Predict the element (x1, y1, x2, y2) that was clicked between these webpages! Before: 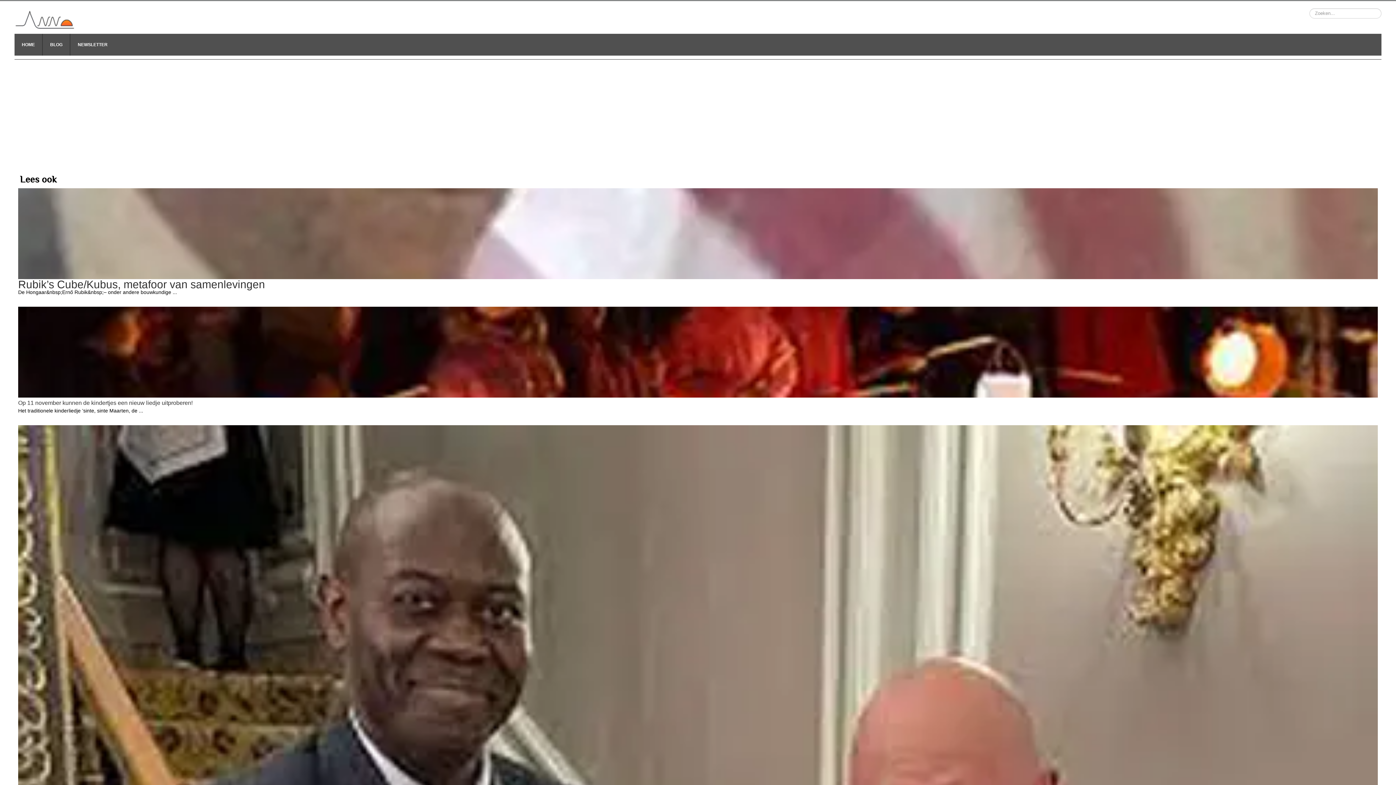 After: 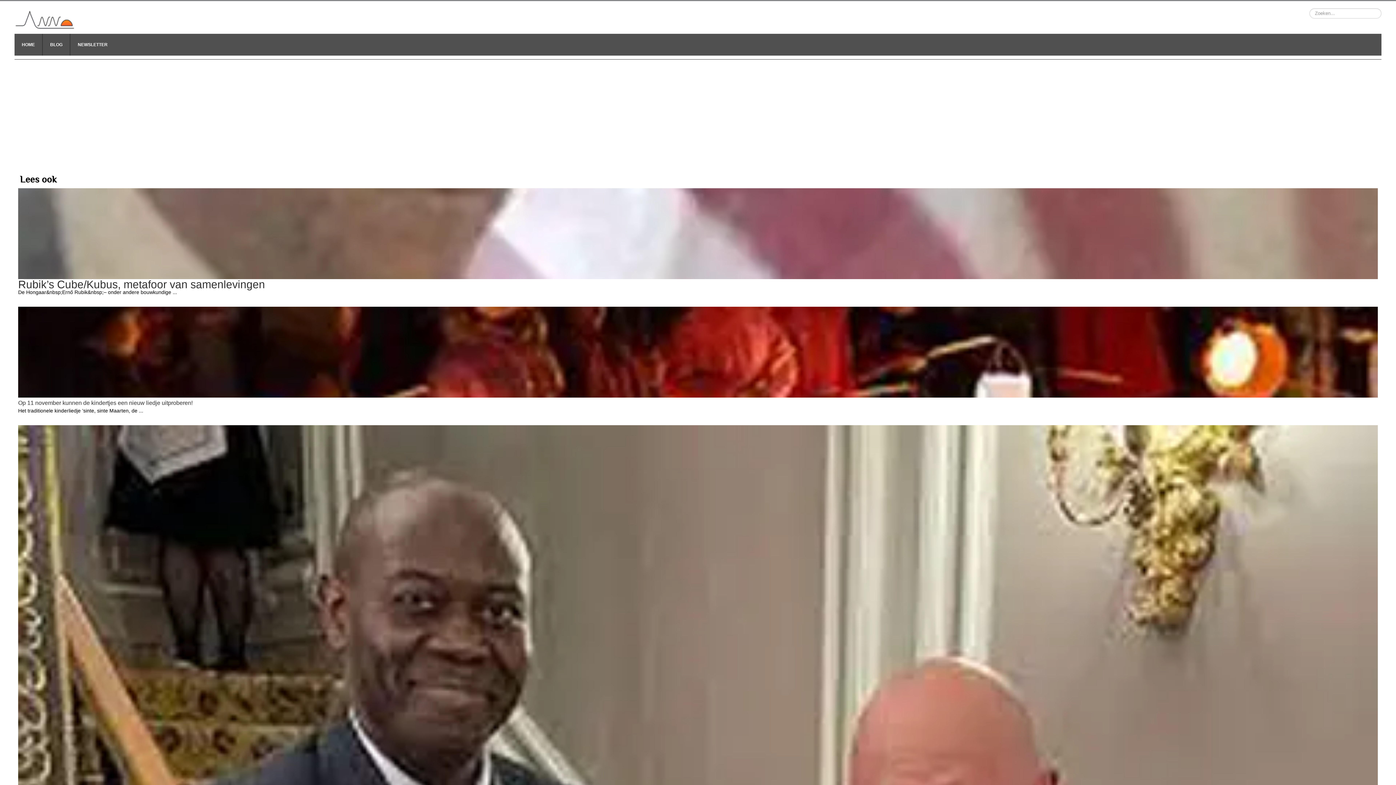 Action: bbox: (14, 8, 80, 30)